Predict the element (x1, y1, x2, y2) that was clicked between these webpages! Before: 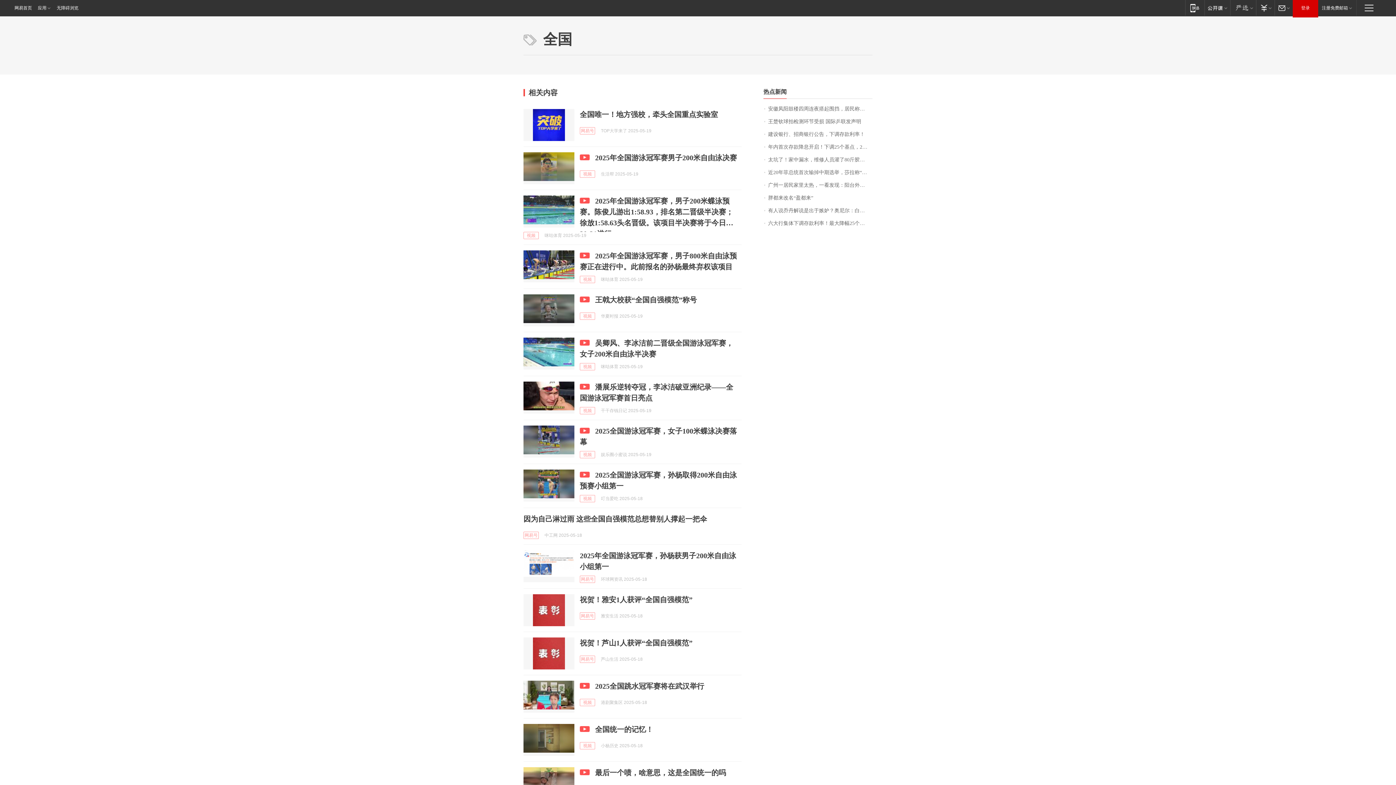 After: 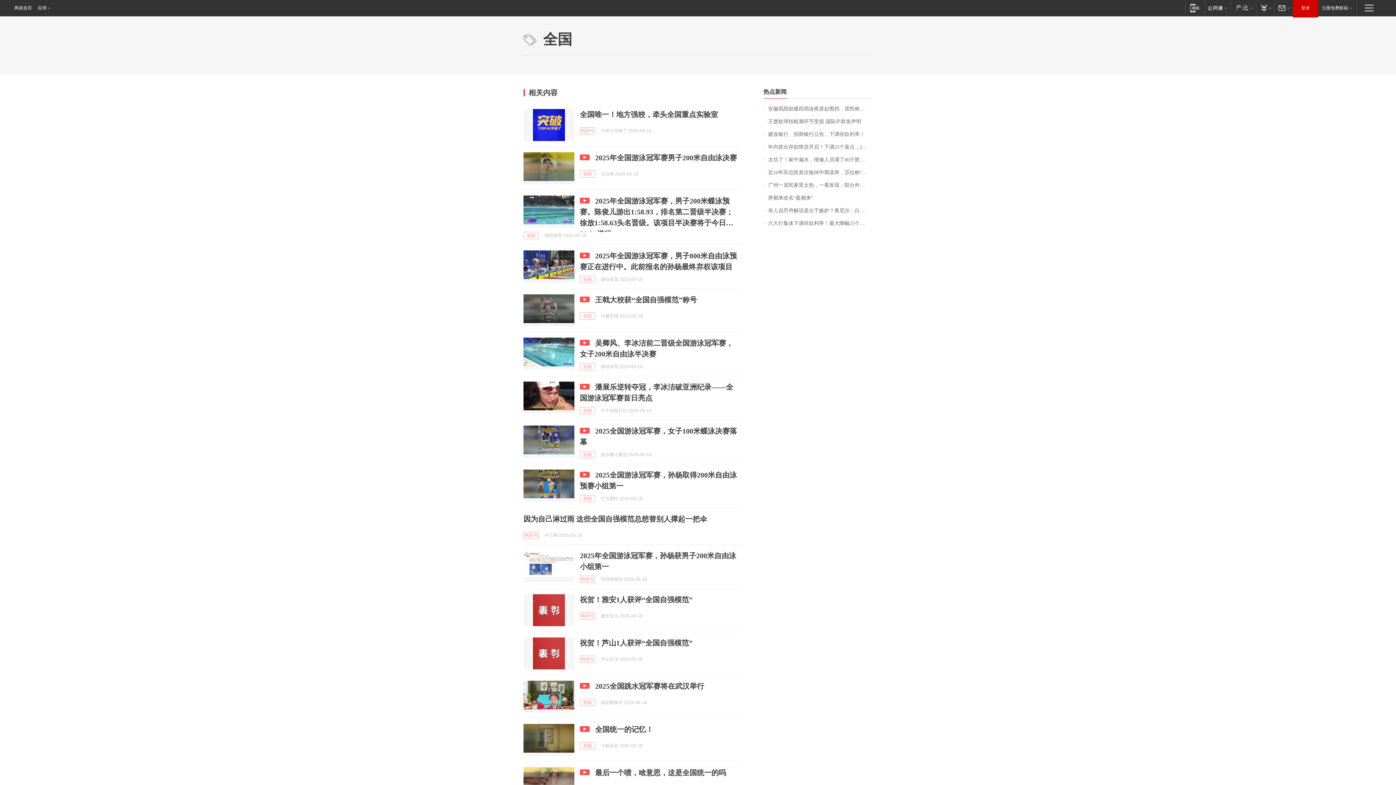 Action: label: 无障碍浏览 bbox: (55, 0, 78, 16)